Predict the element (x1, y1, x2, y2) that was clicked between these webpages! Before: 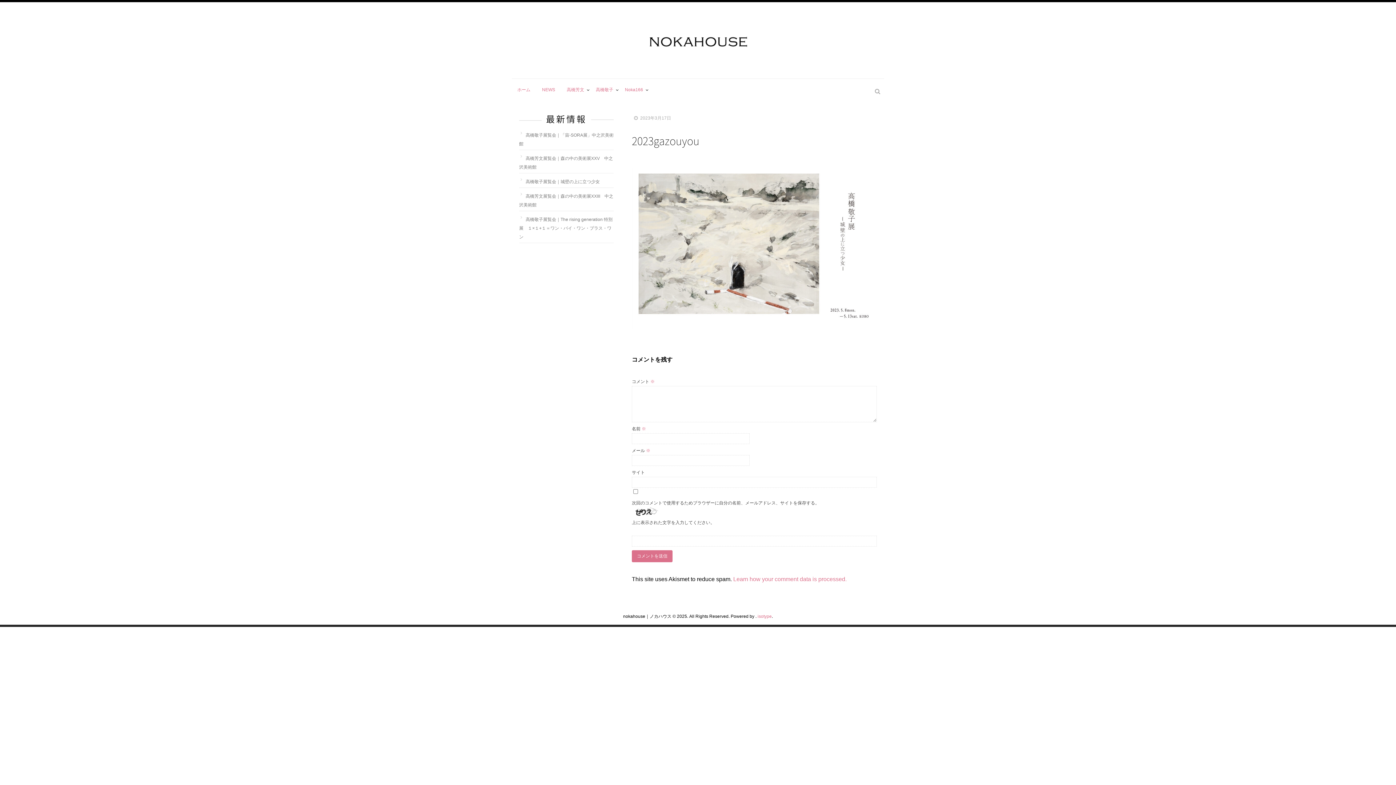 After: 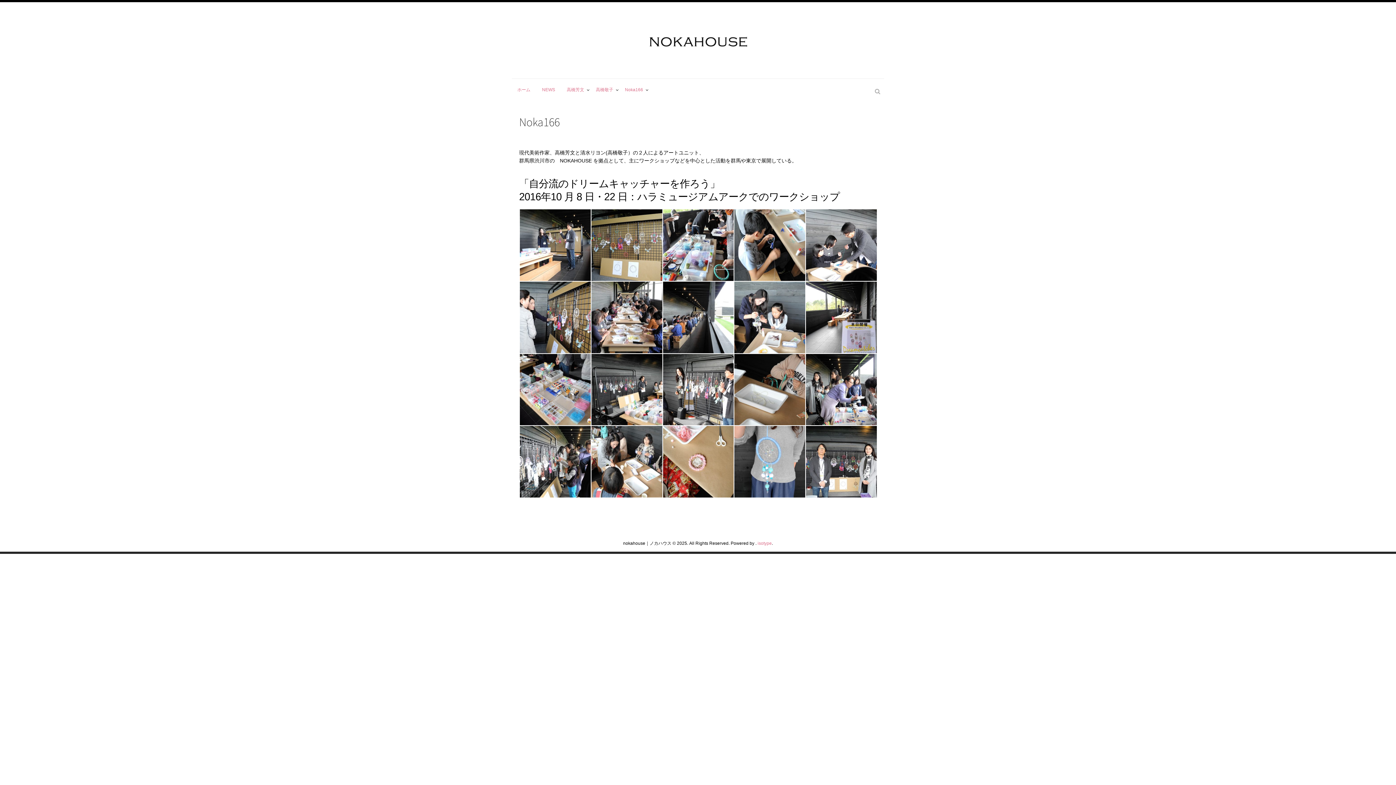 Action: bbox: (619, 78, 648, 98) label: Noka166